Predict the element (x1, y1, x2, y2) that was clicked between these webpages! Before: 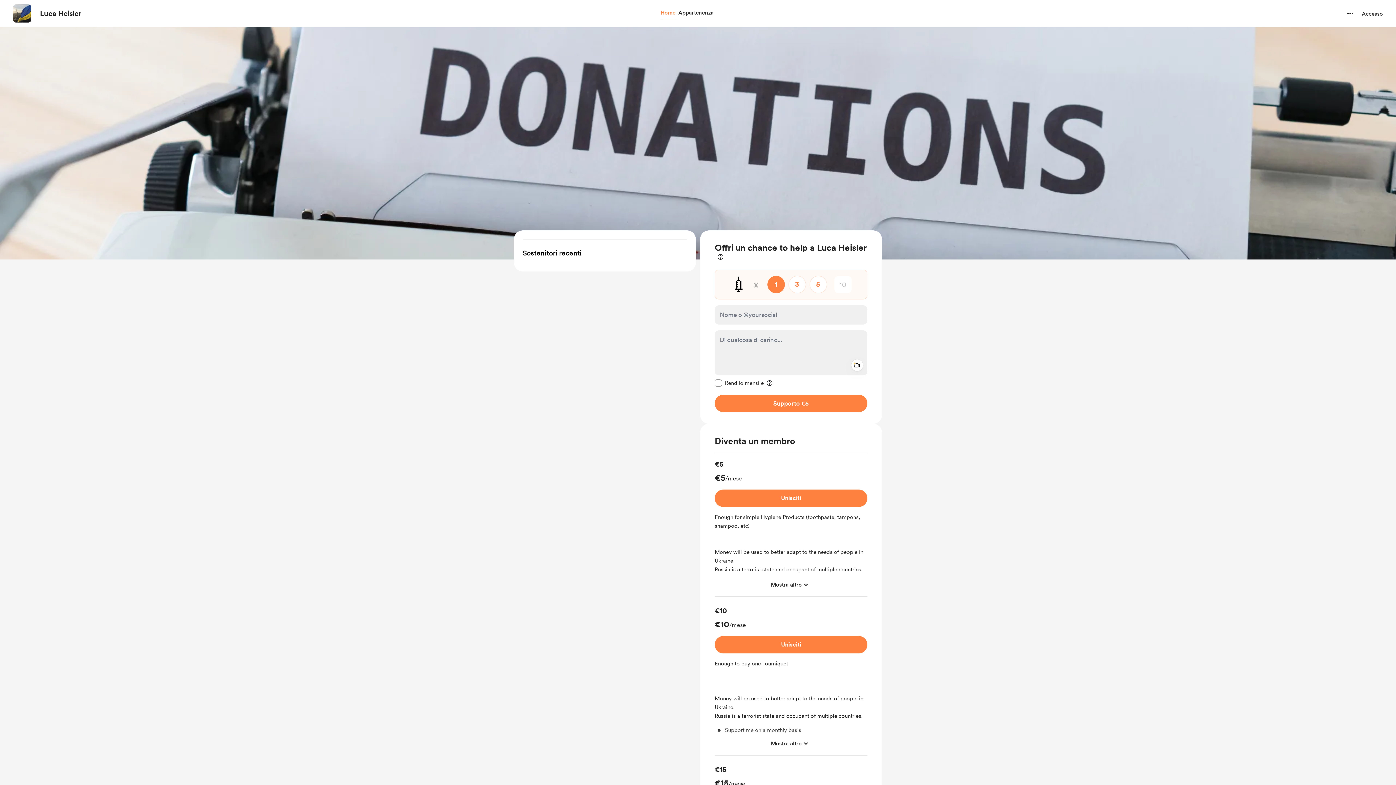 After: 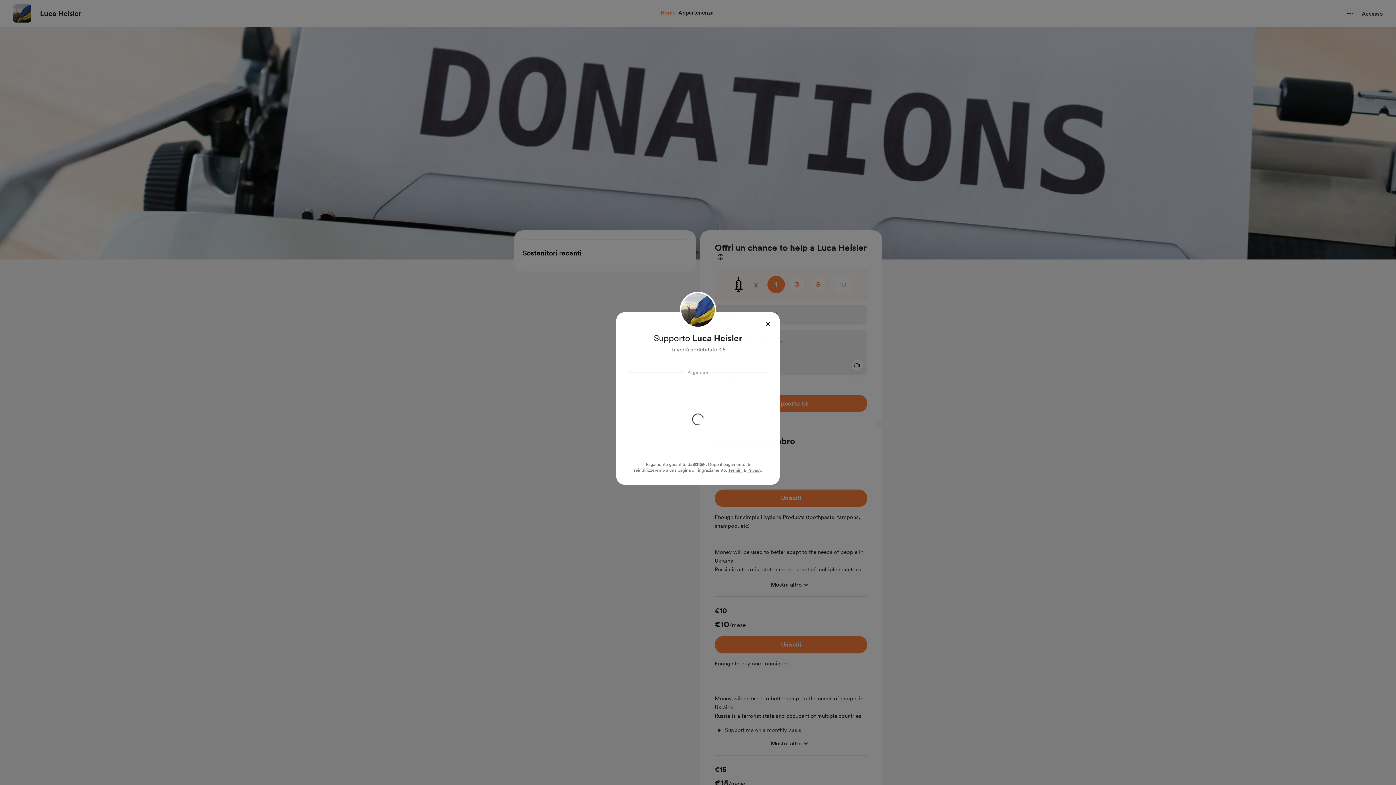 Action: bbox: (714, 394, 867, 412) label: Supporta con 5 Euro 